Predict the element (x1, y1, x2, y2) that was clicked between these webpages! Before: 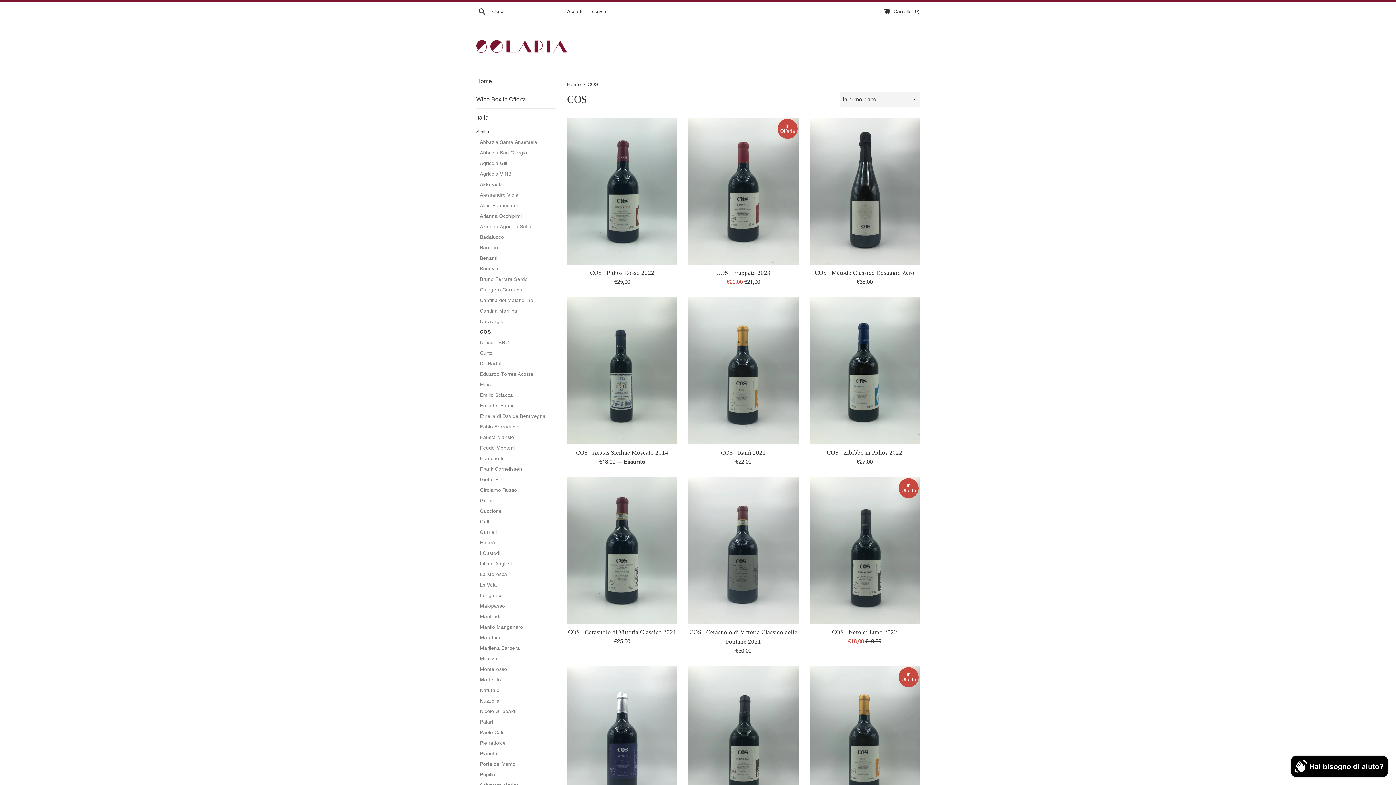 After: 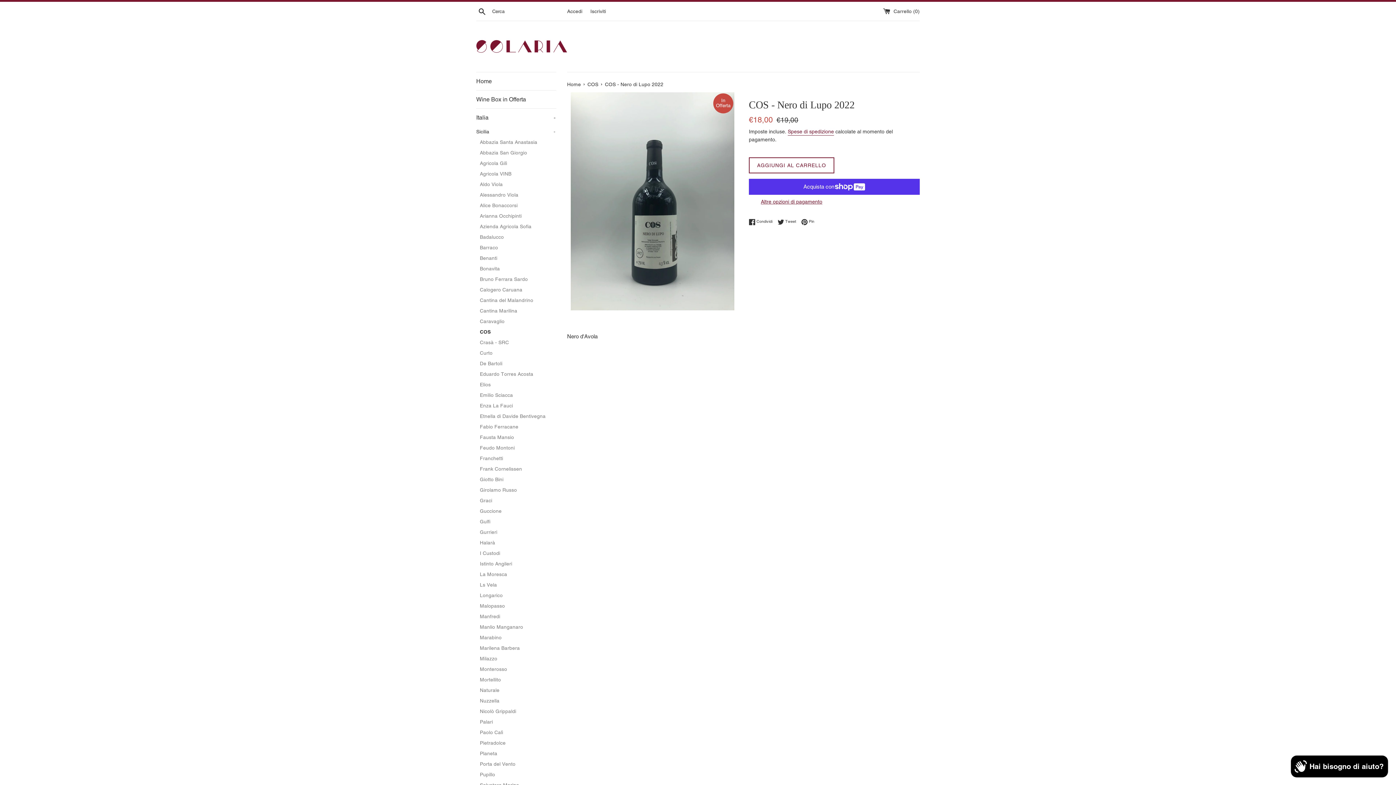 Action: bbox: (809, 477, 919, 624)